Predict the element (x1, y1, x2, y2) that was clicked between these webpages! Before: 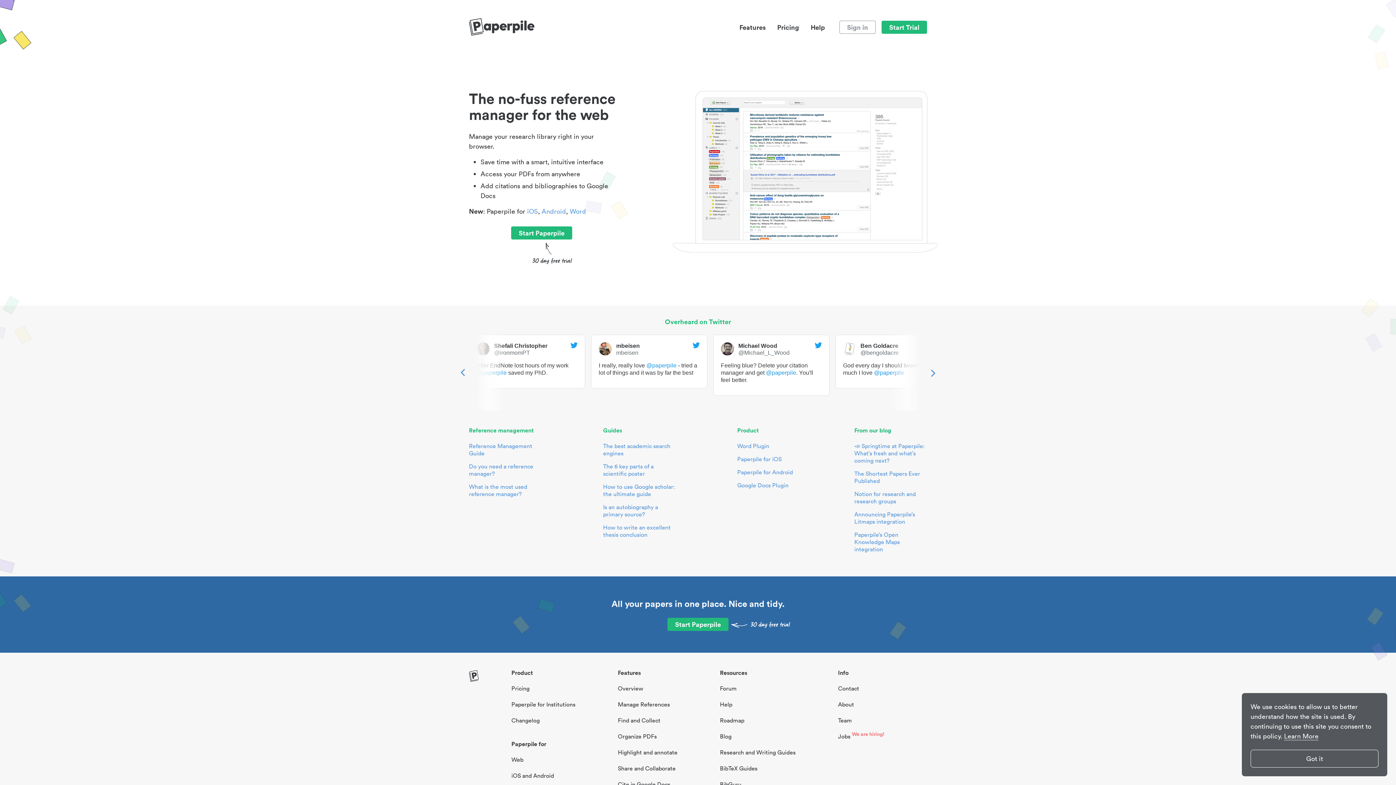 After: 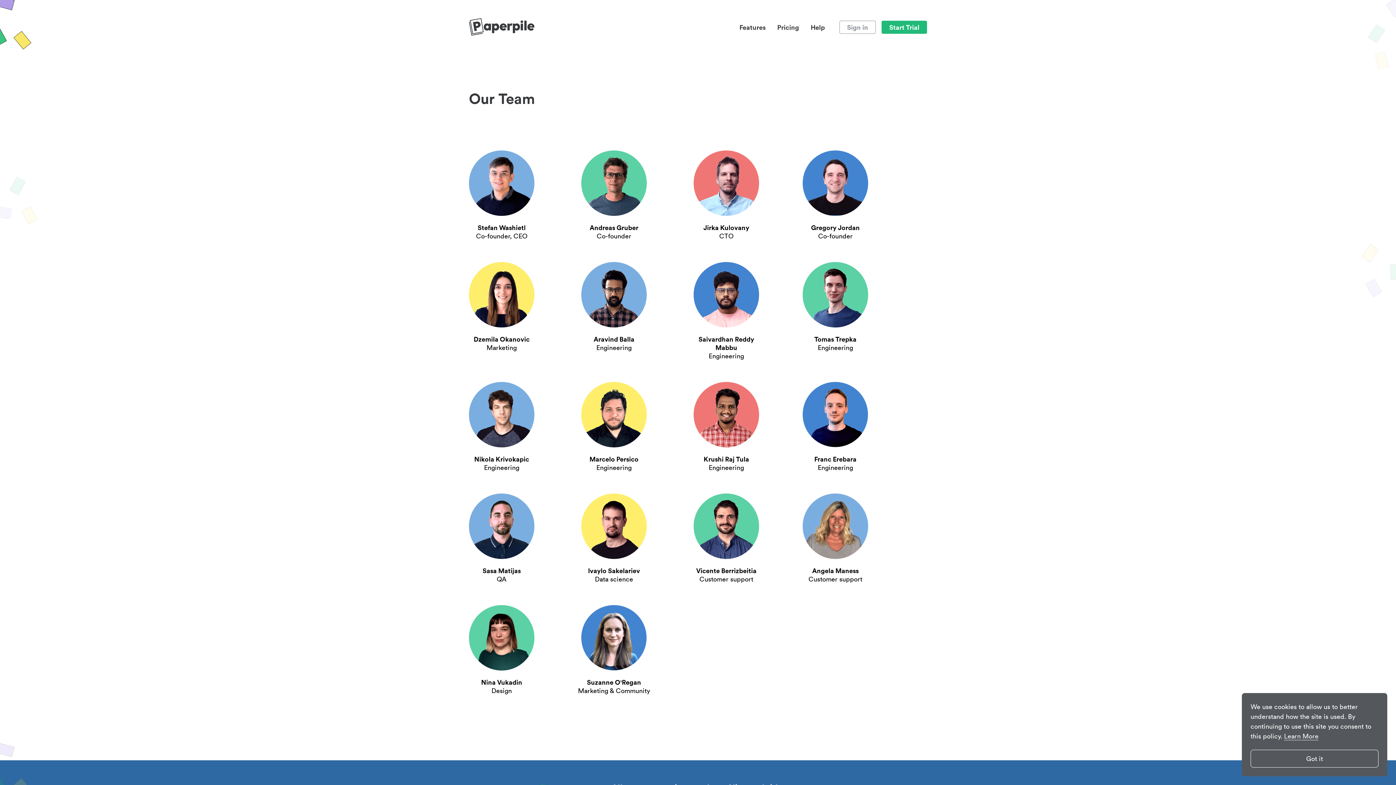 Action: bbox: (836, 717, 853, 724) label: Team